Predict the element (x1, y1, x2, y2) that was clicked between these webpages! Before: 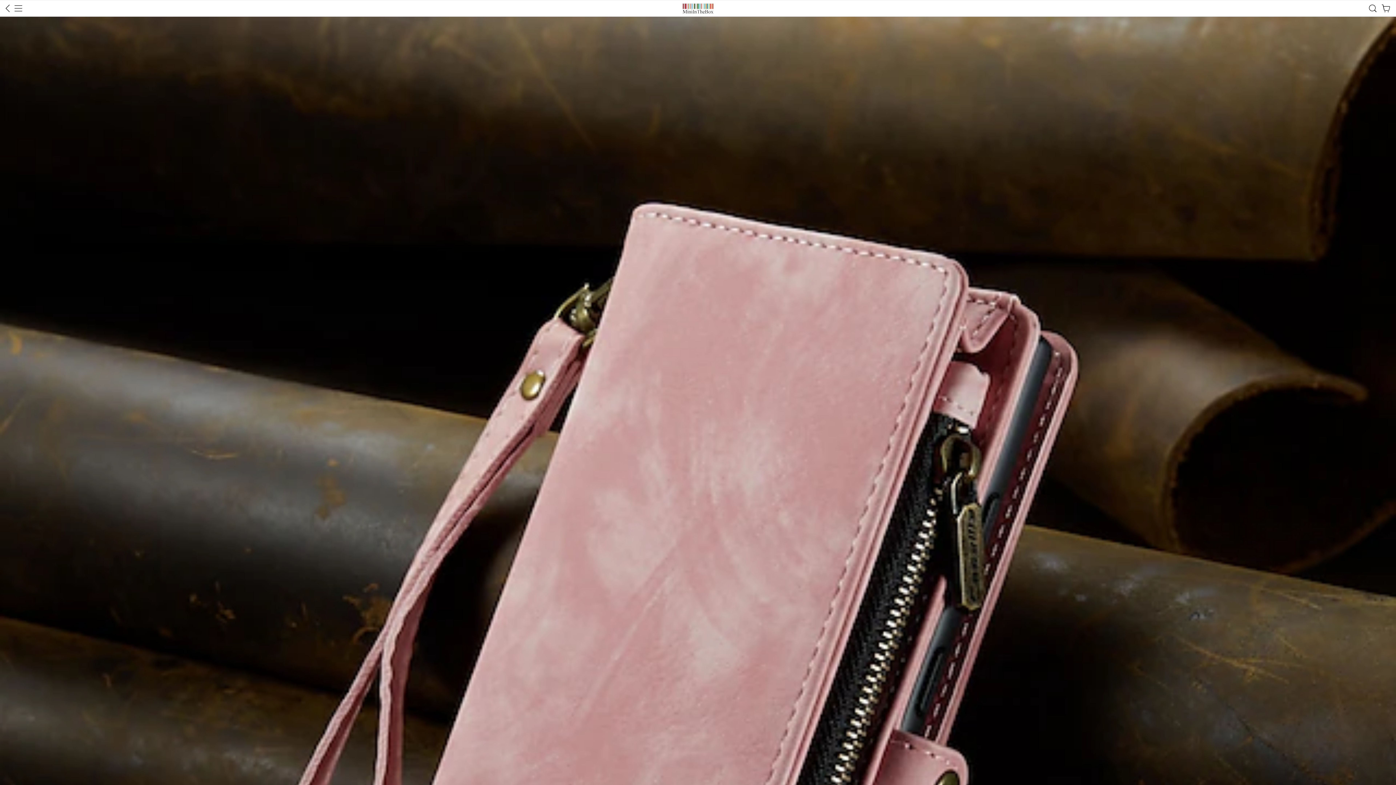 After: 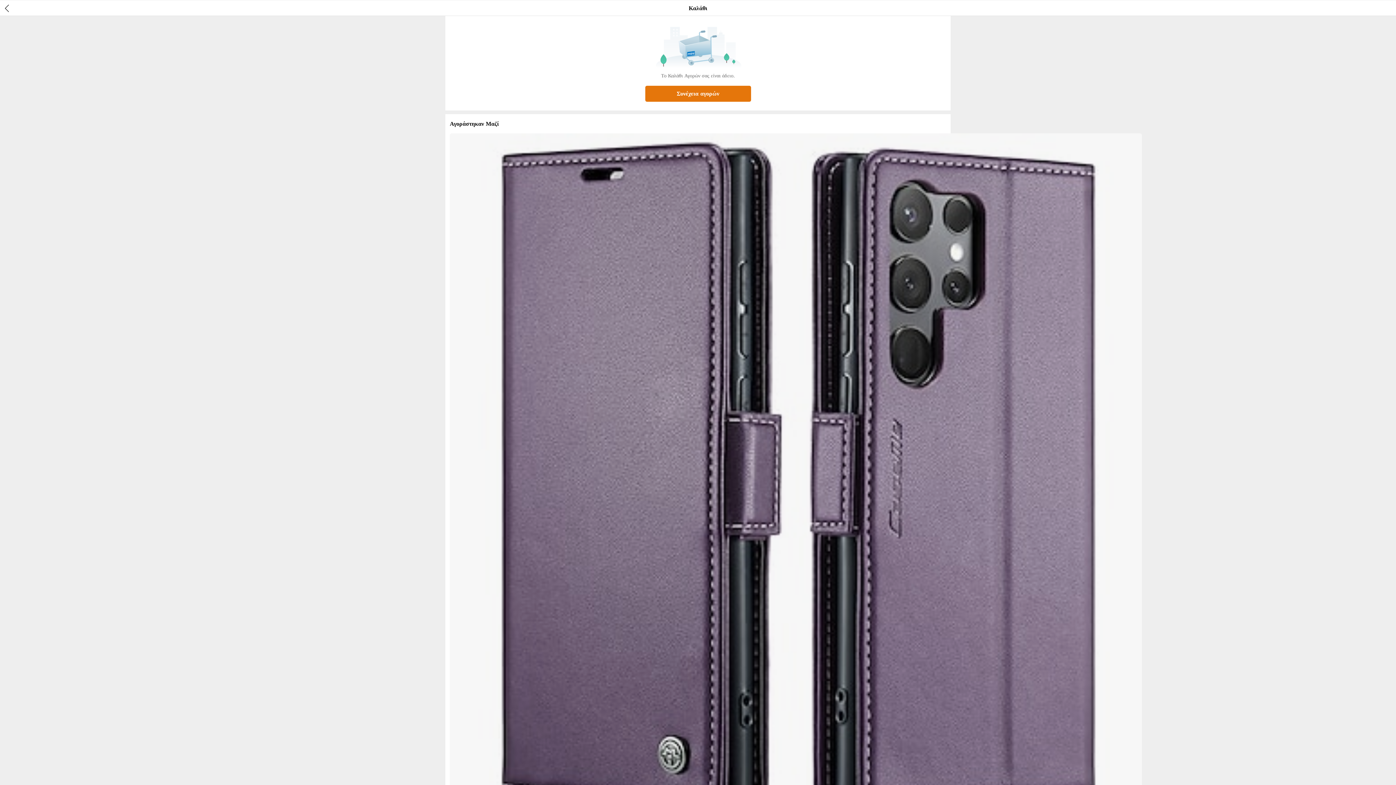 Action: bbox: (1380, 0, 1396, 16) label: cart